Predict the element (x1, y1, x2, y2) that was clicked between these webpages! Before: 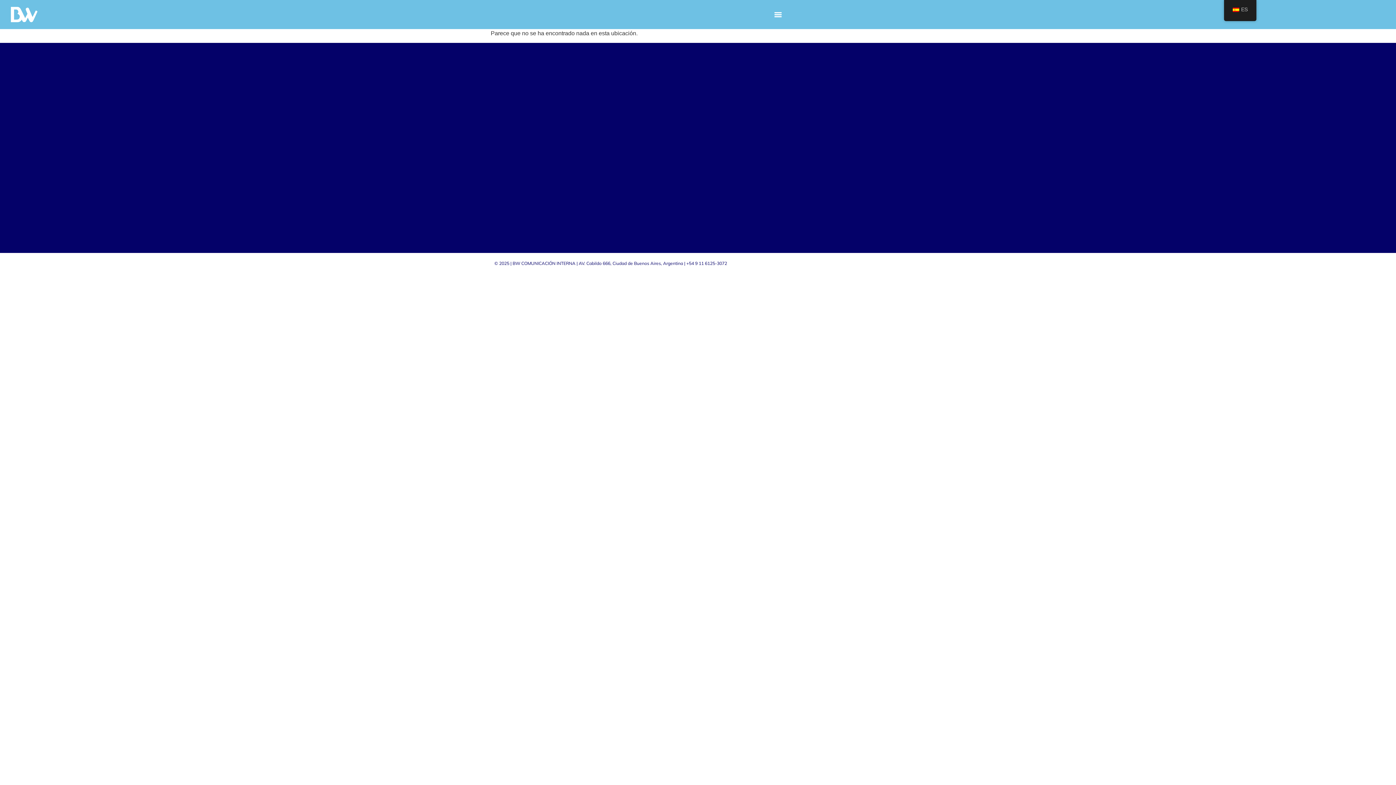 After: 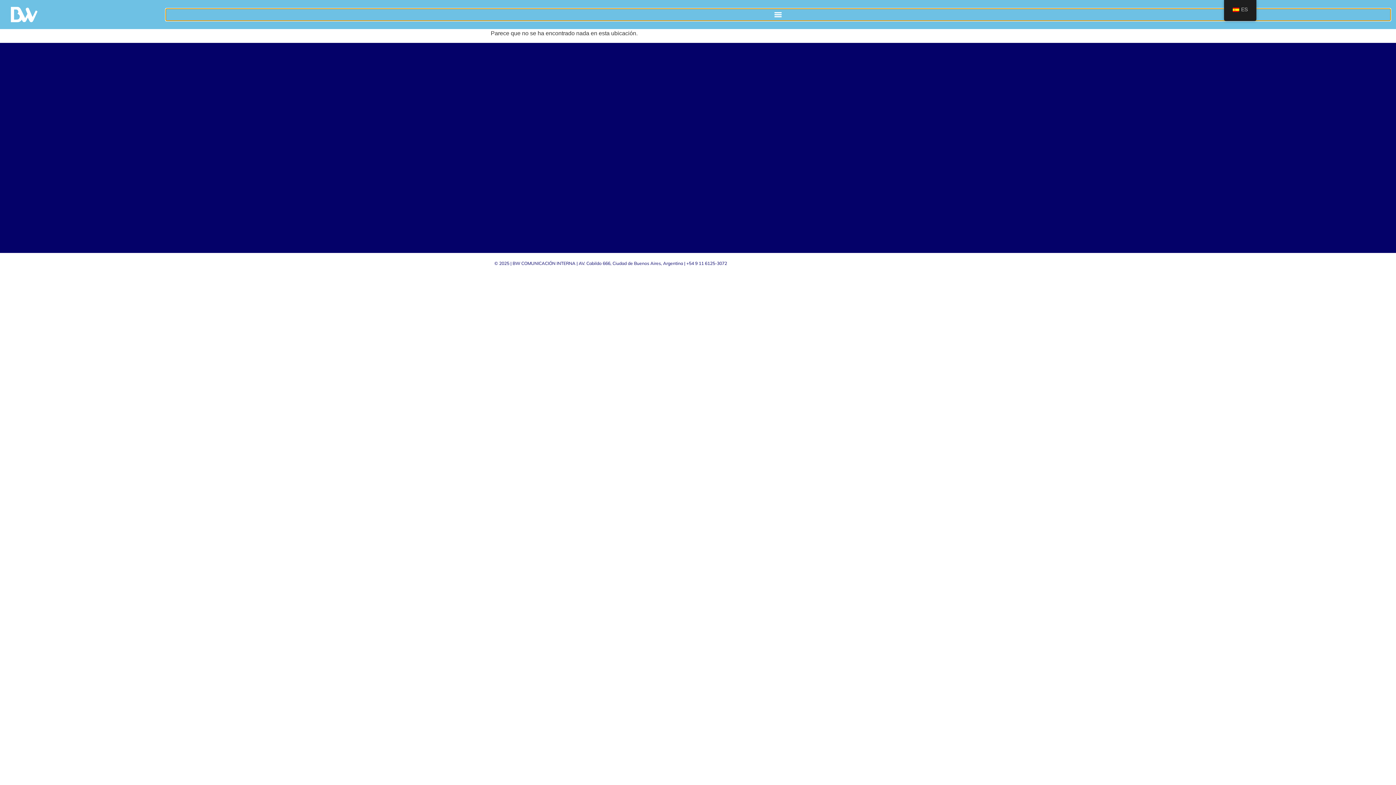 Action: label: Alternar menú bbox: (165, 8, 1390, 20)